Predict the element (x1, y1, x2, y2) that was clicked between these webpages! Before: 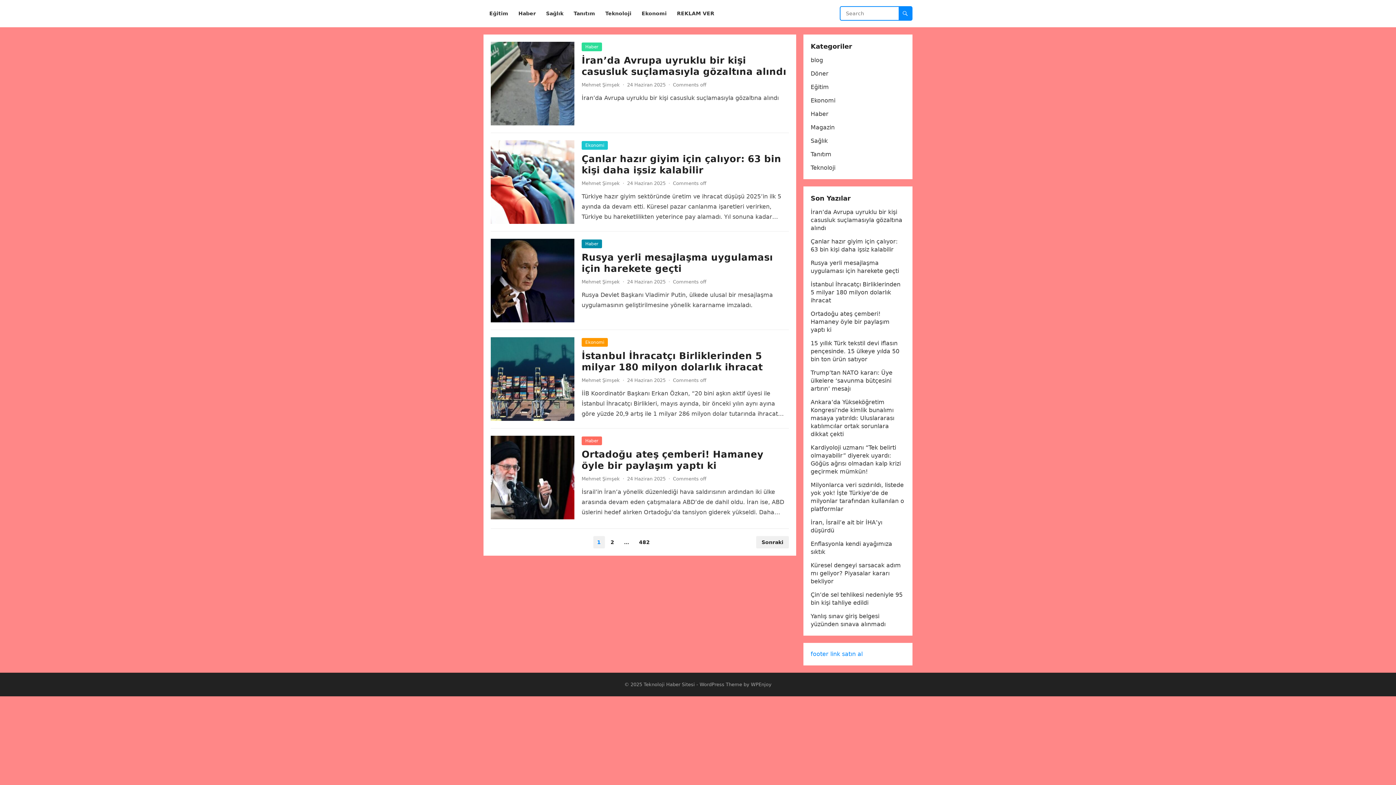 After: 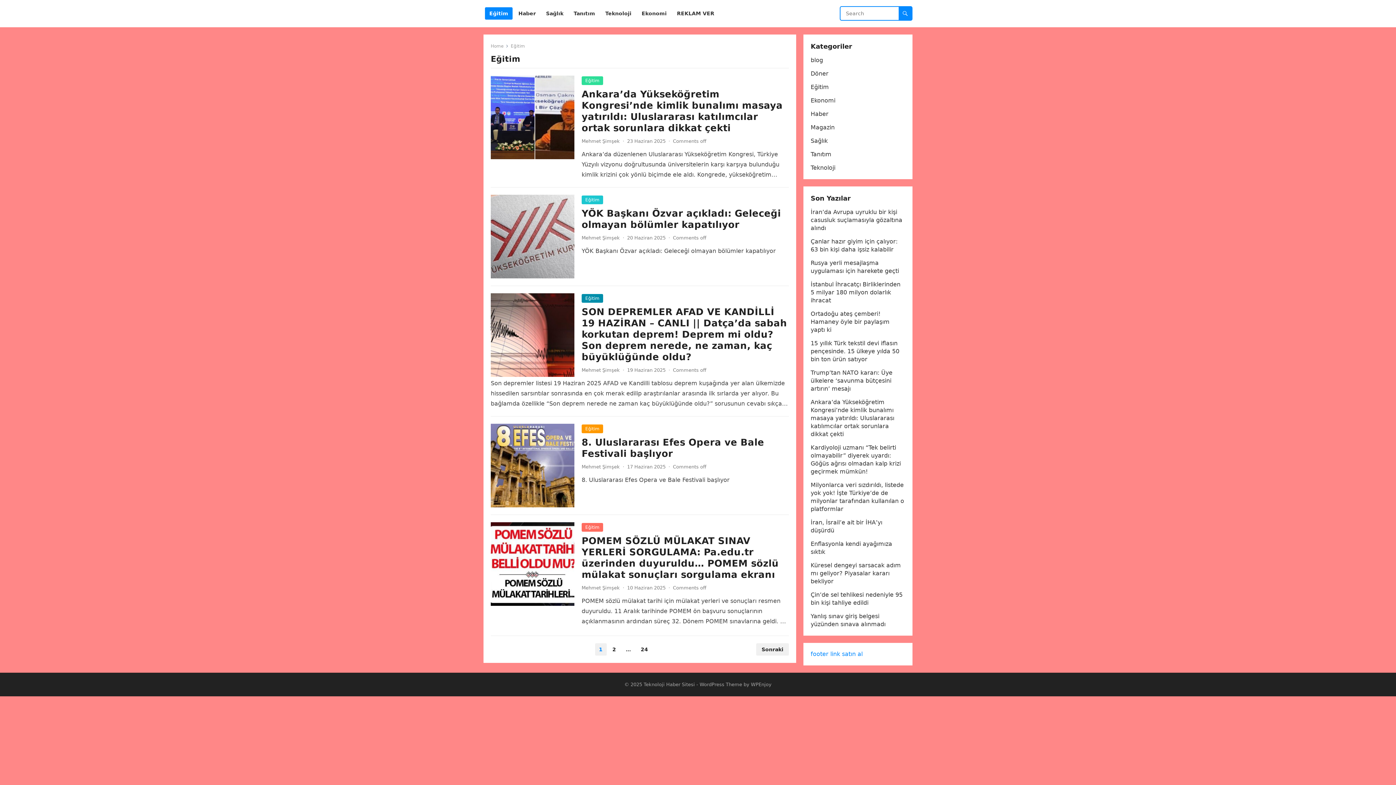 Action: label: Eğitim bbox: (810, 83, 829, 90)